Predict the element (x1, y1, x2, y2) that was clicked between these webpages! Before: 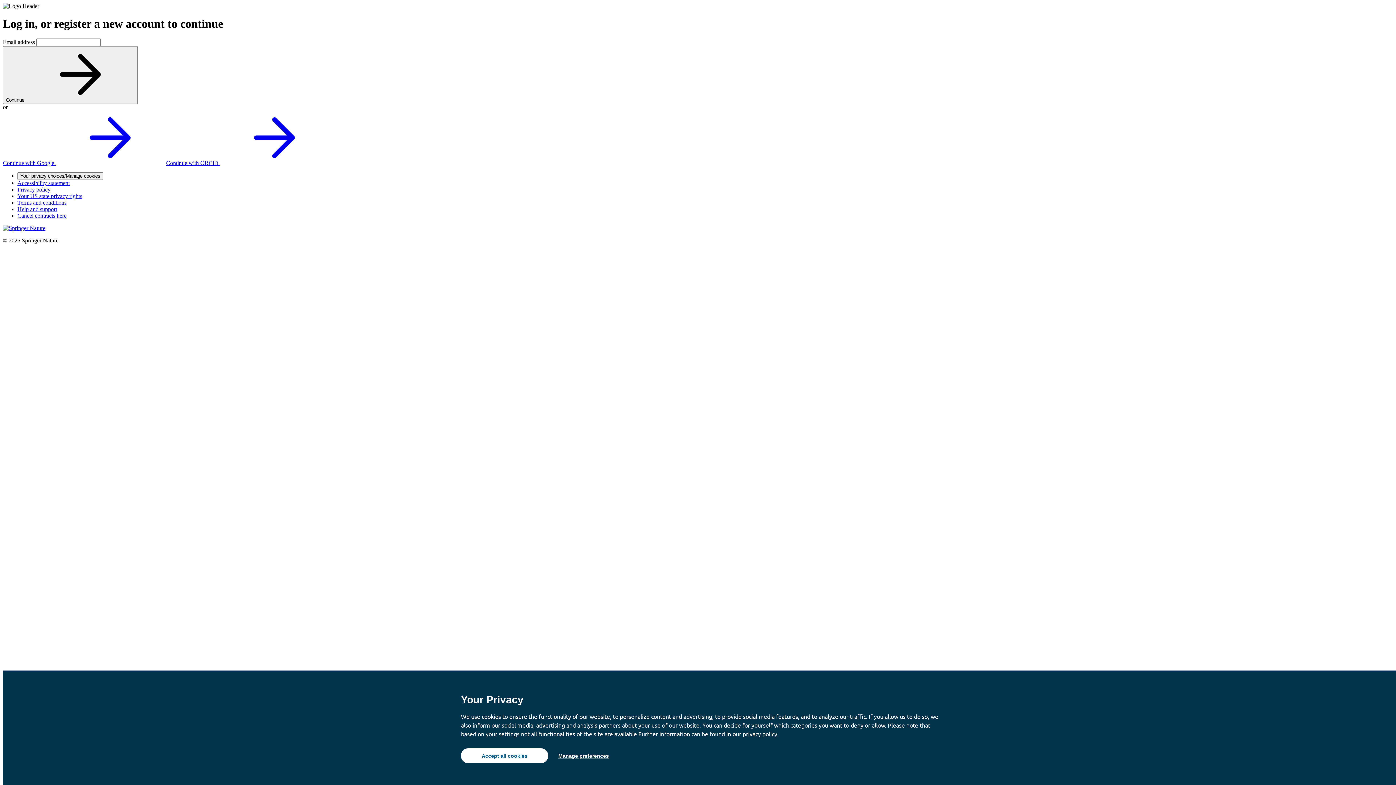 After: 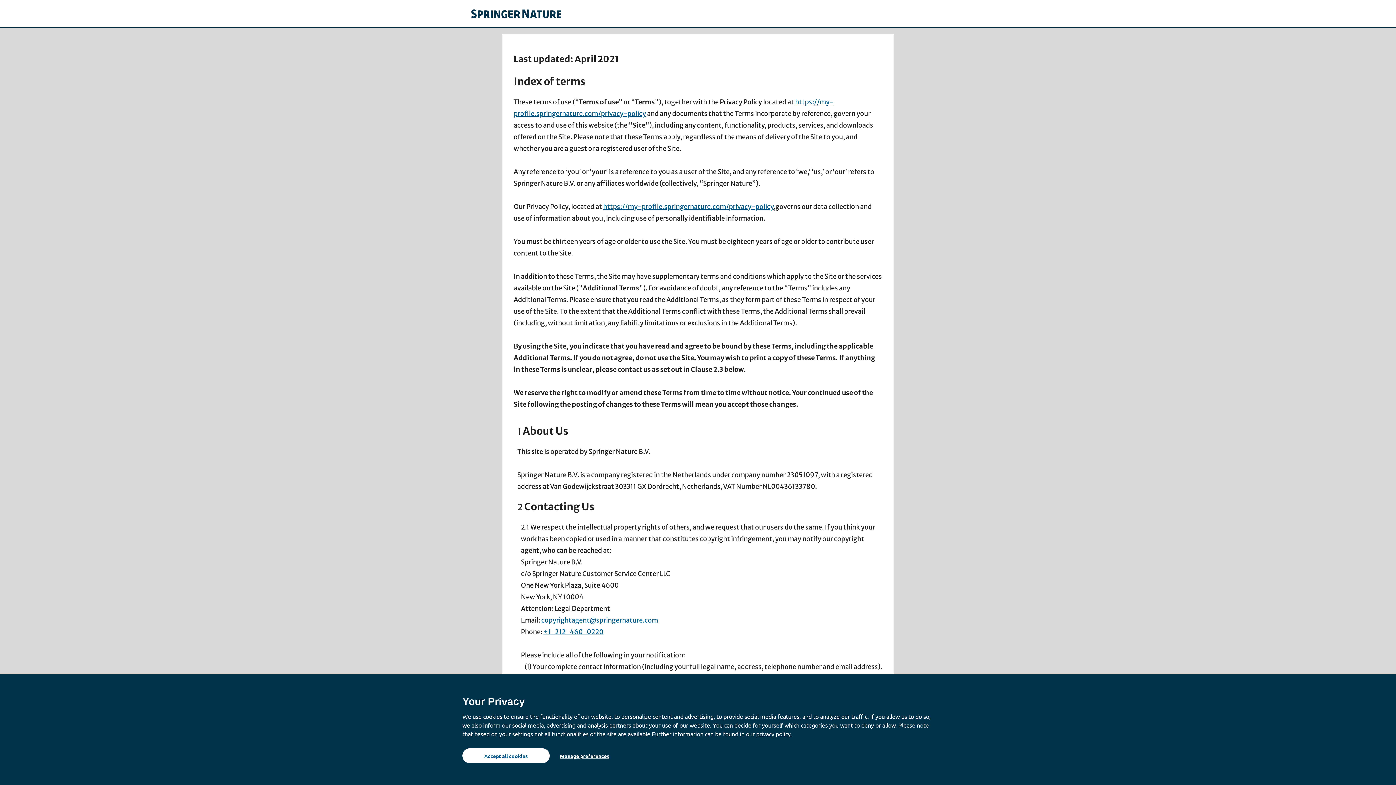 Action: bbox: (17, 199, 66, 205) label: Terms and conditions